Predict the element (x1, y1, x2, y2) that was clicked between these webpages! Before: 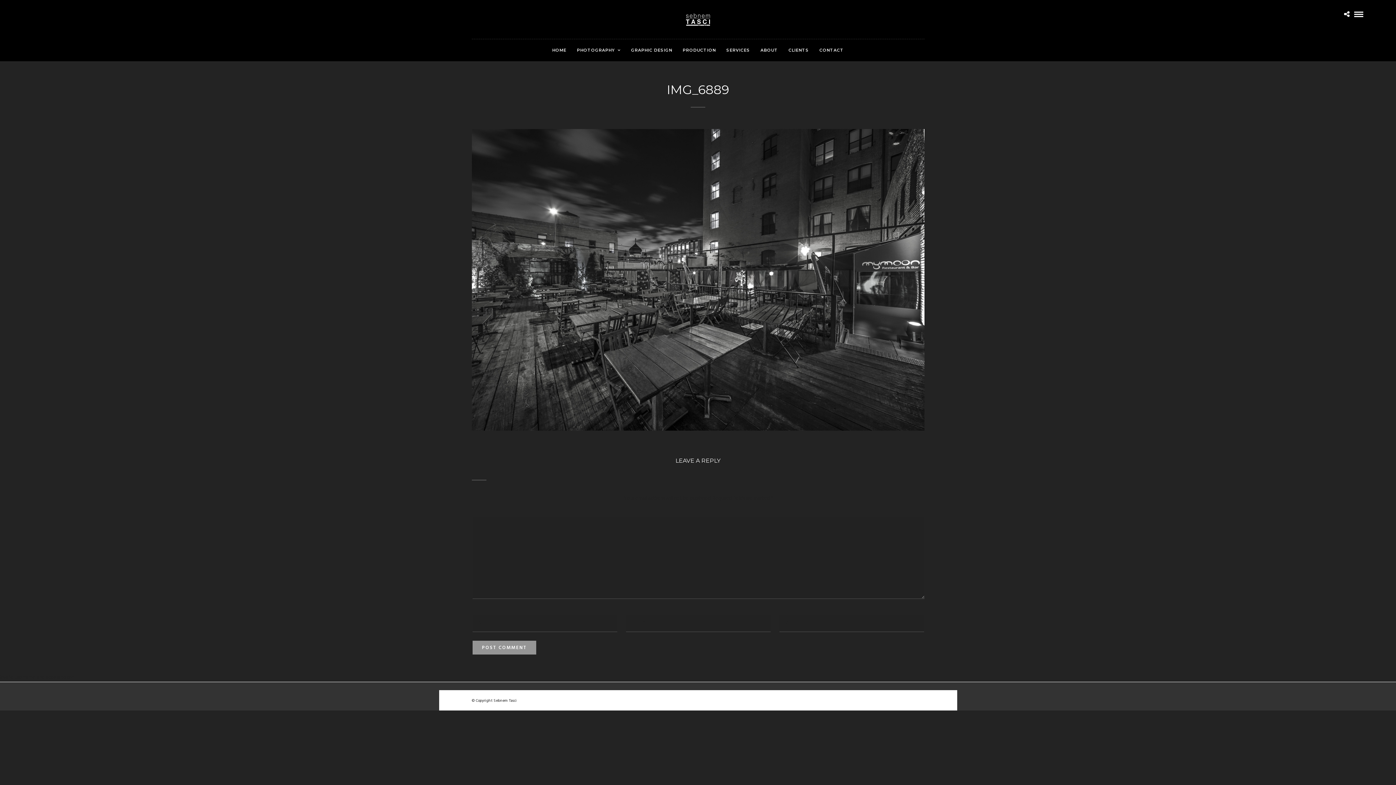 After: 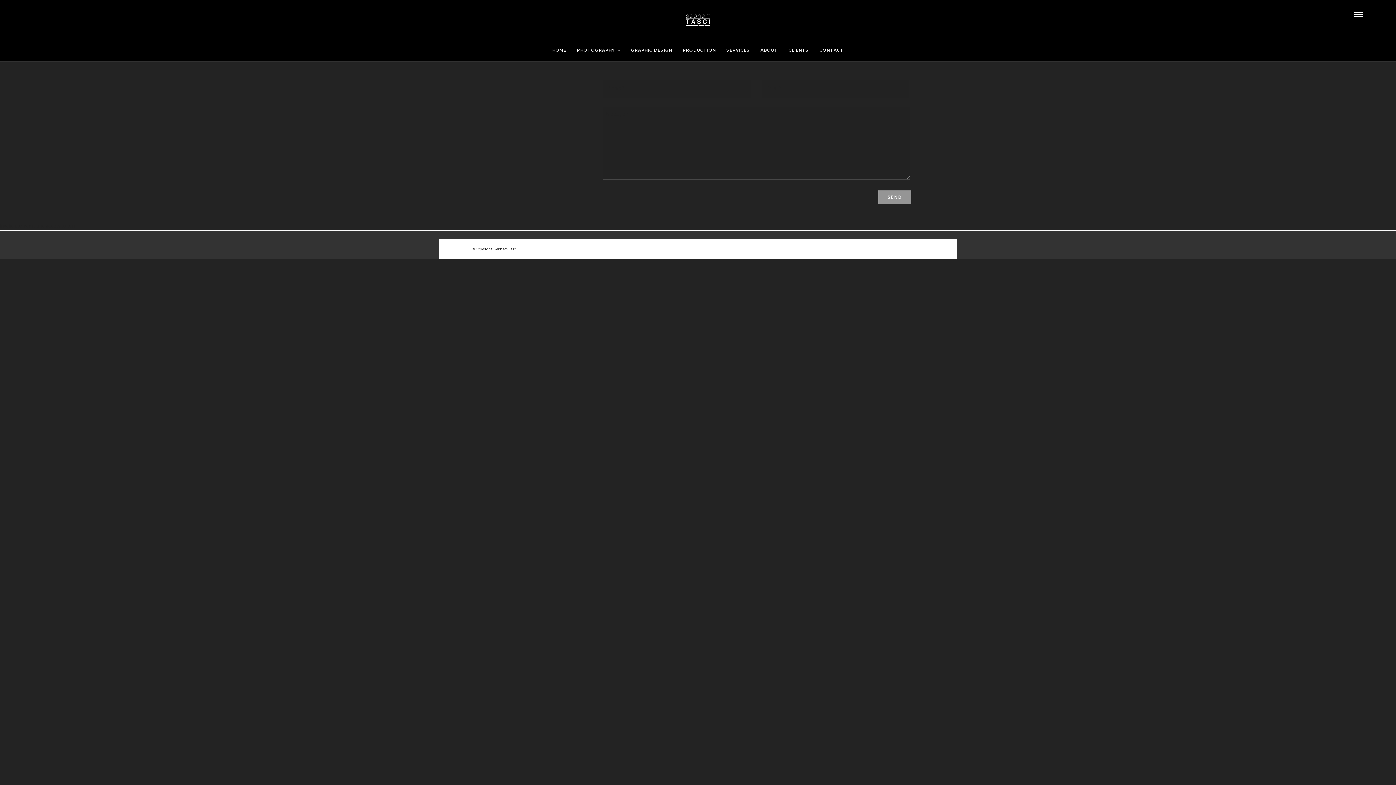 Action: label: CONTACT bbox: (814, 39, 848, 61)